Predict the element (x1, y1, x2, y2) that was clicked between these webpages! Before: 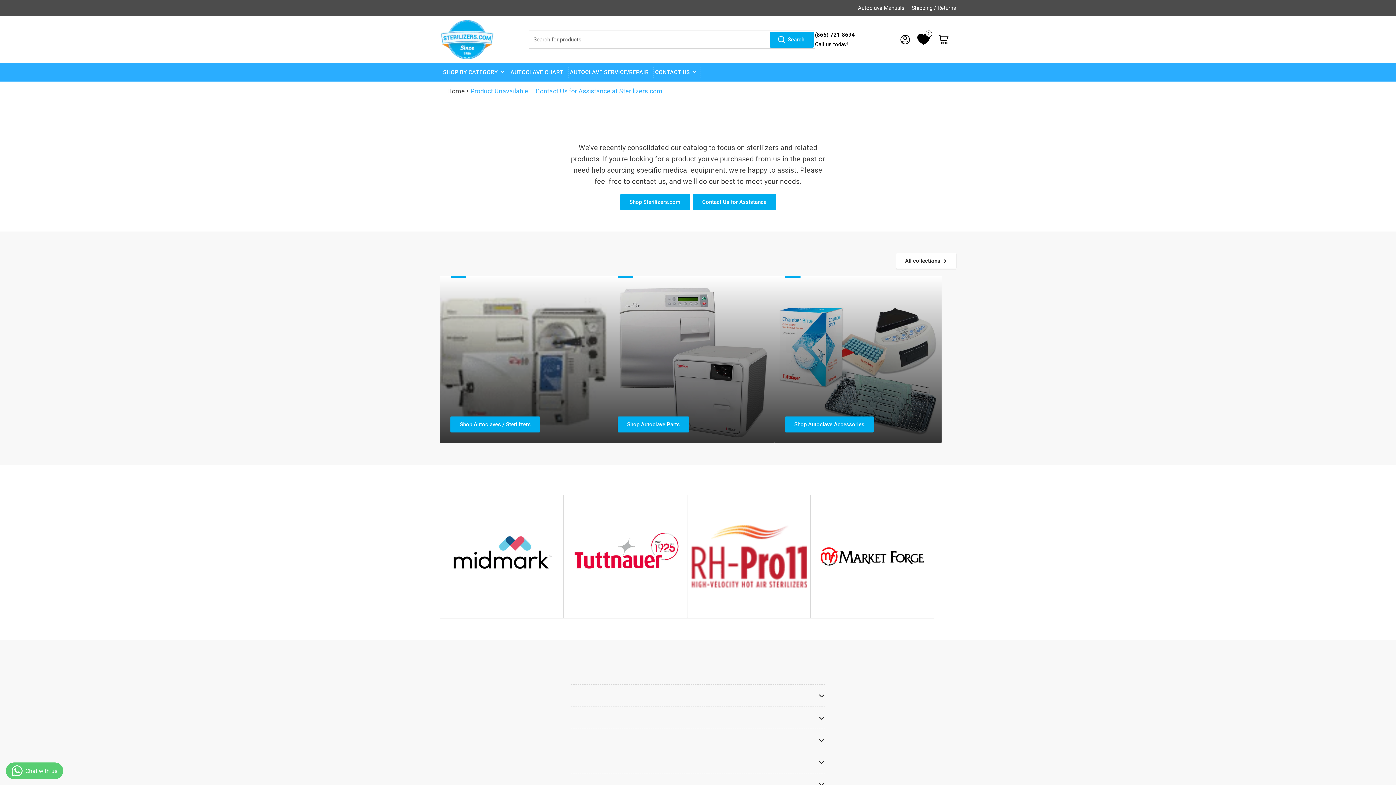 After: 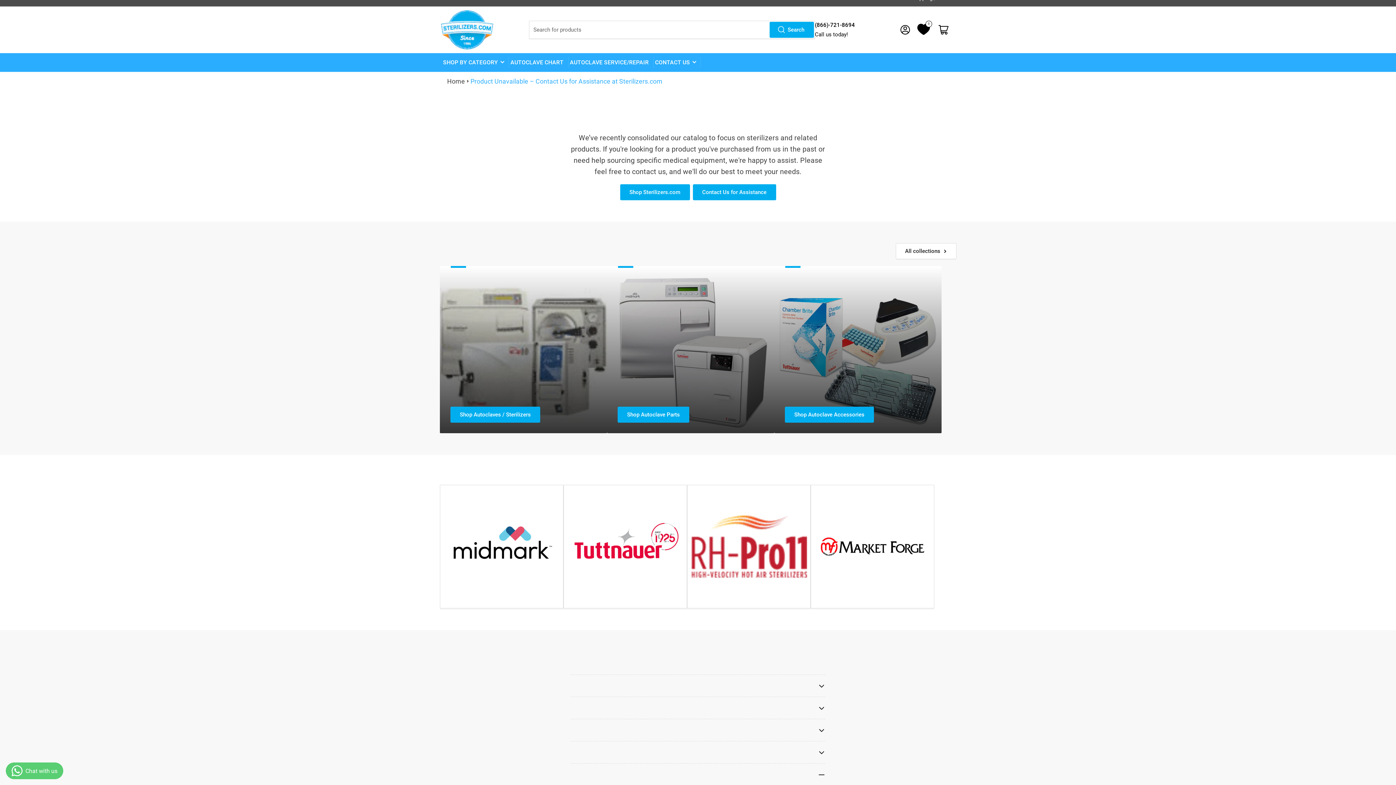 Action: label: ARE THE PRODUCTS YOU’VE REMOVED COMING BACK IN STOCK? bbox: (570, 773, 825, 795)